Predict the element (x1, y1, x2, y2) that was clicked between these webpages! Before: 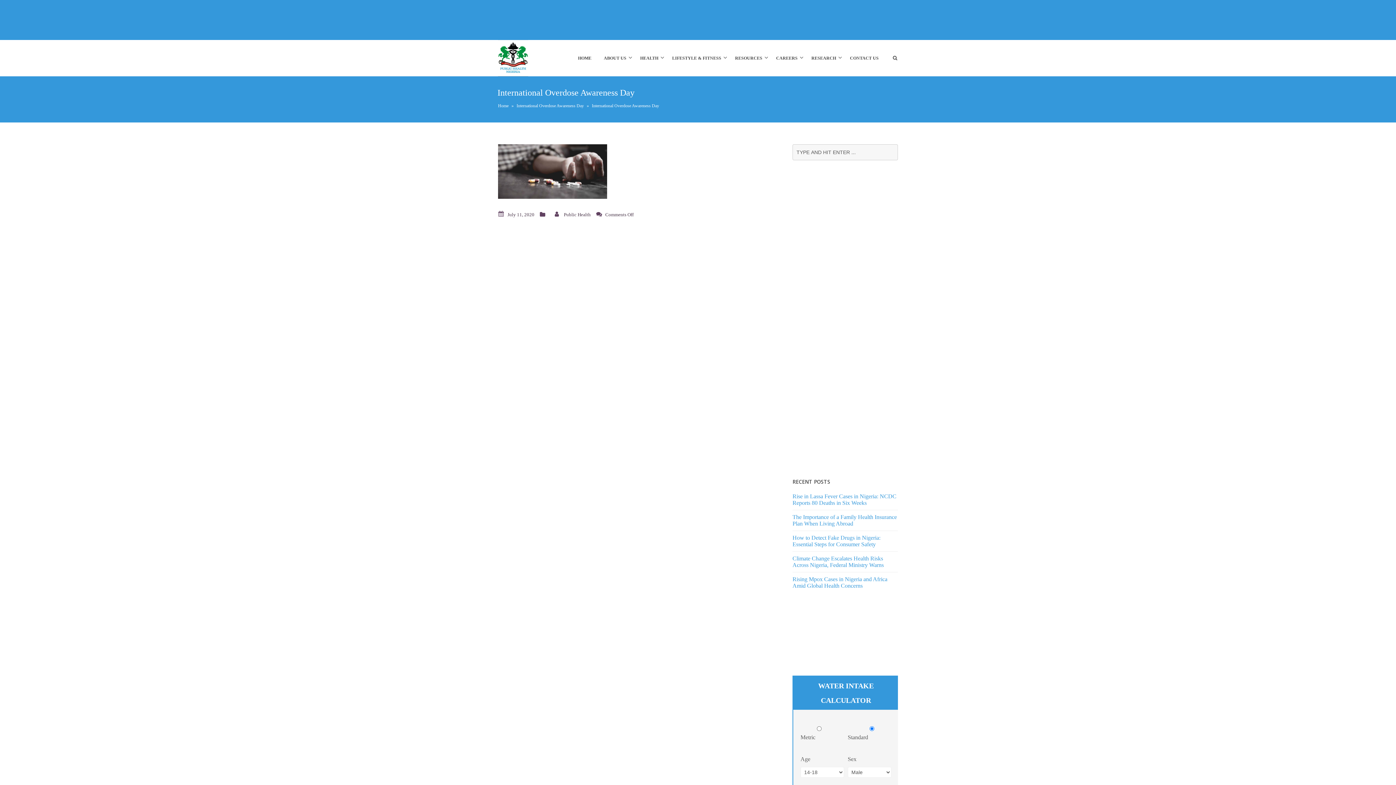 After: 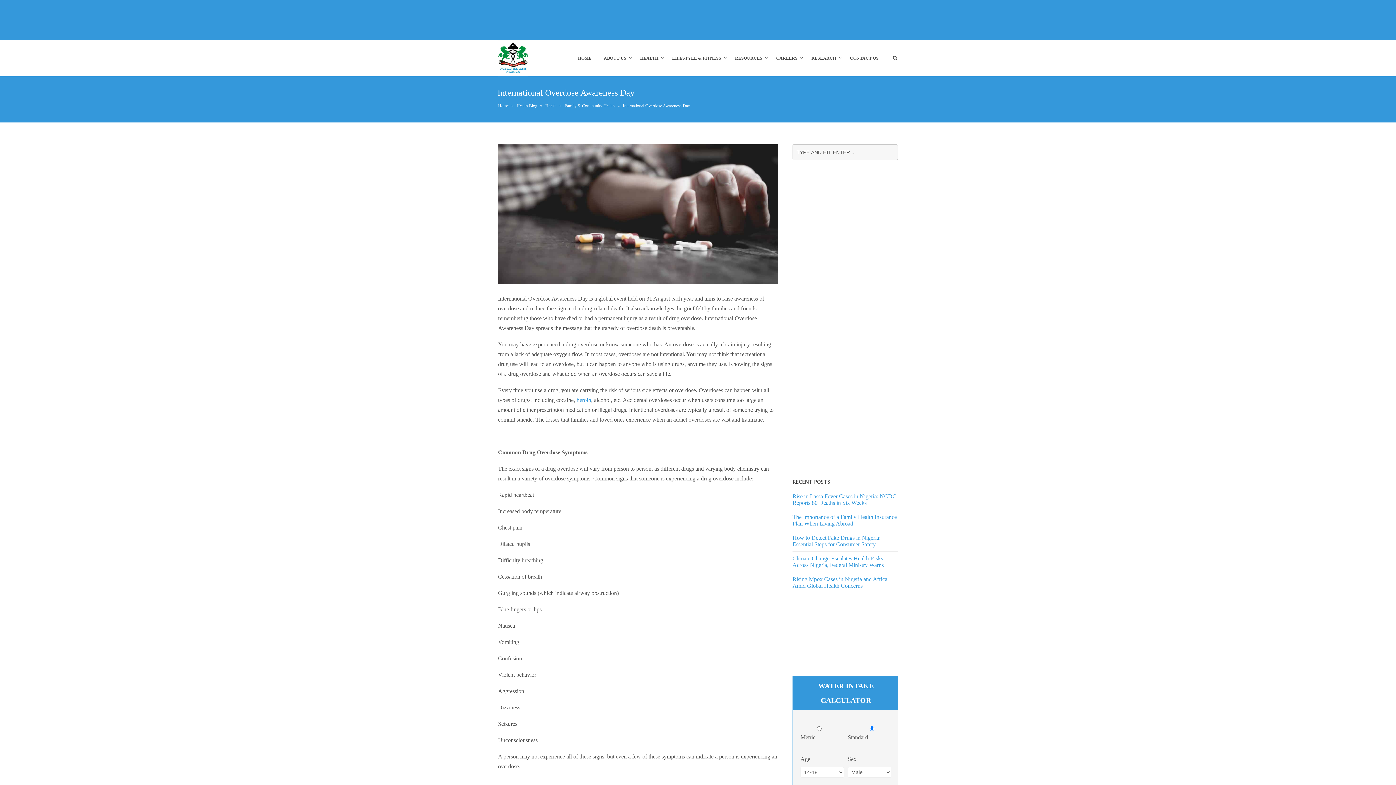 Action: label: International Overdose Awareness Day bbox: (516, 103, 584, 108)